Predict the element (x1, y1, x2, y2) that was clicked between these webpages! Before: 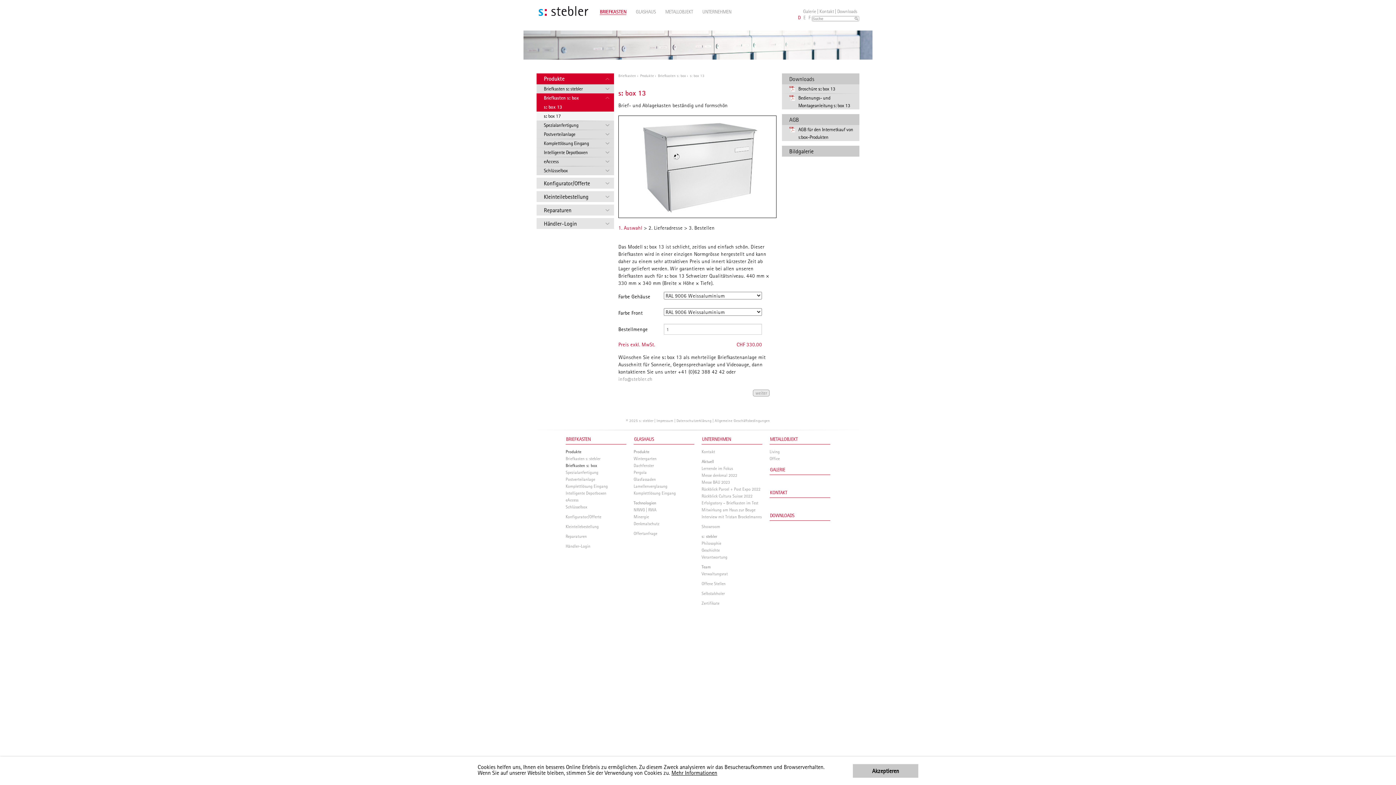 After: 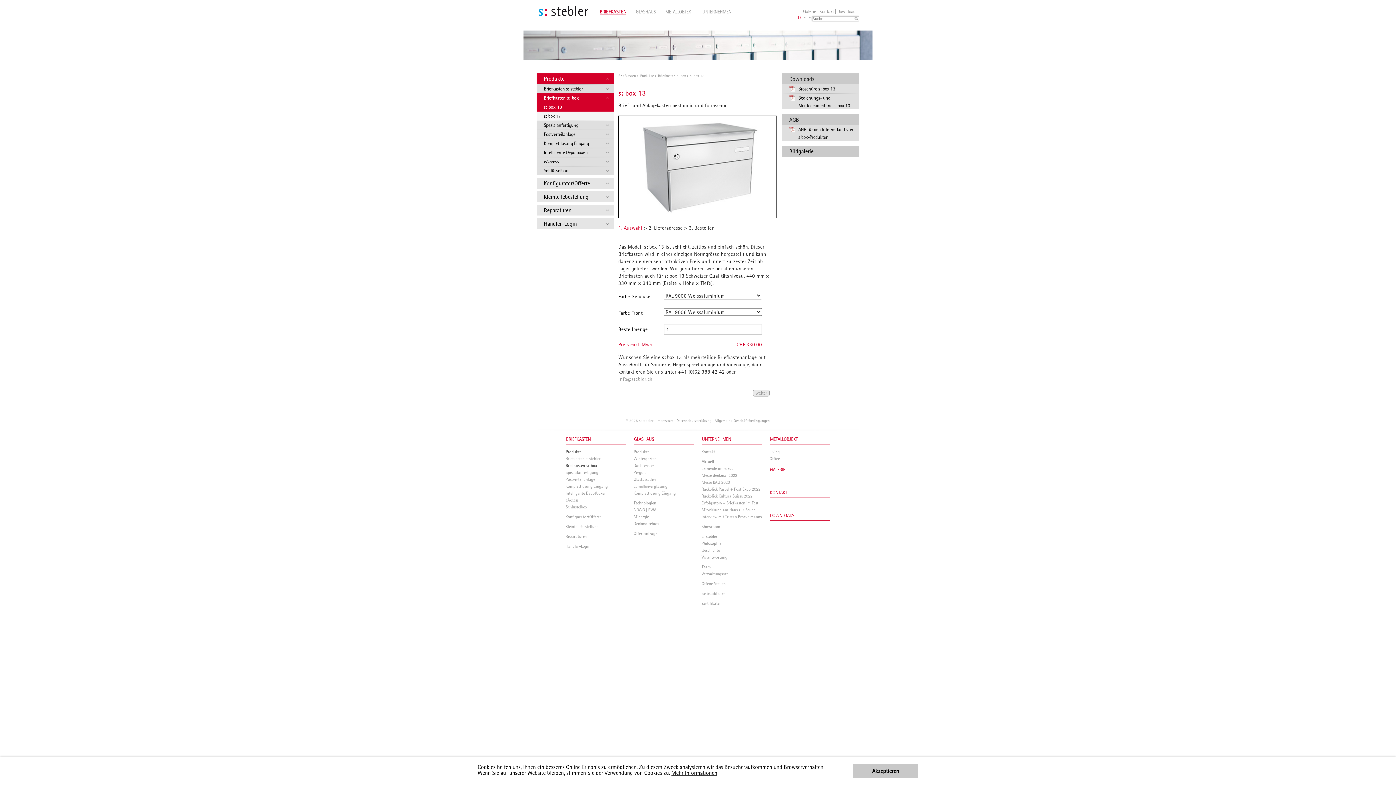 Action: label: Briefkasten s: box bbox: (658, 72, 686, 77)